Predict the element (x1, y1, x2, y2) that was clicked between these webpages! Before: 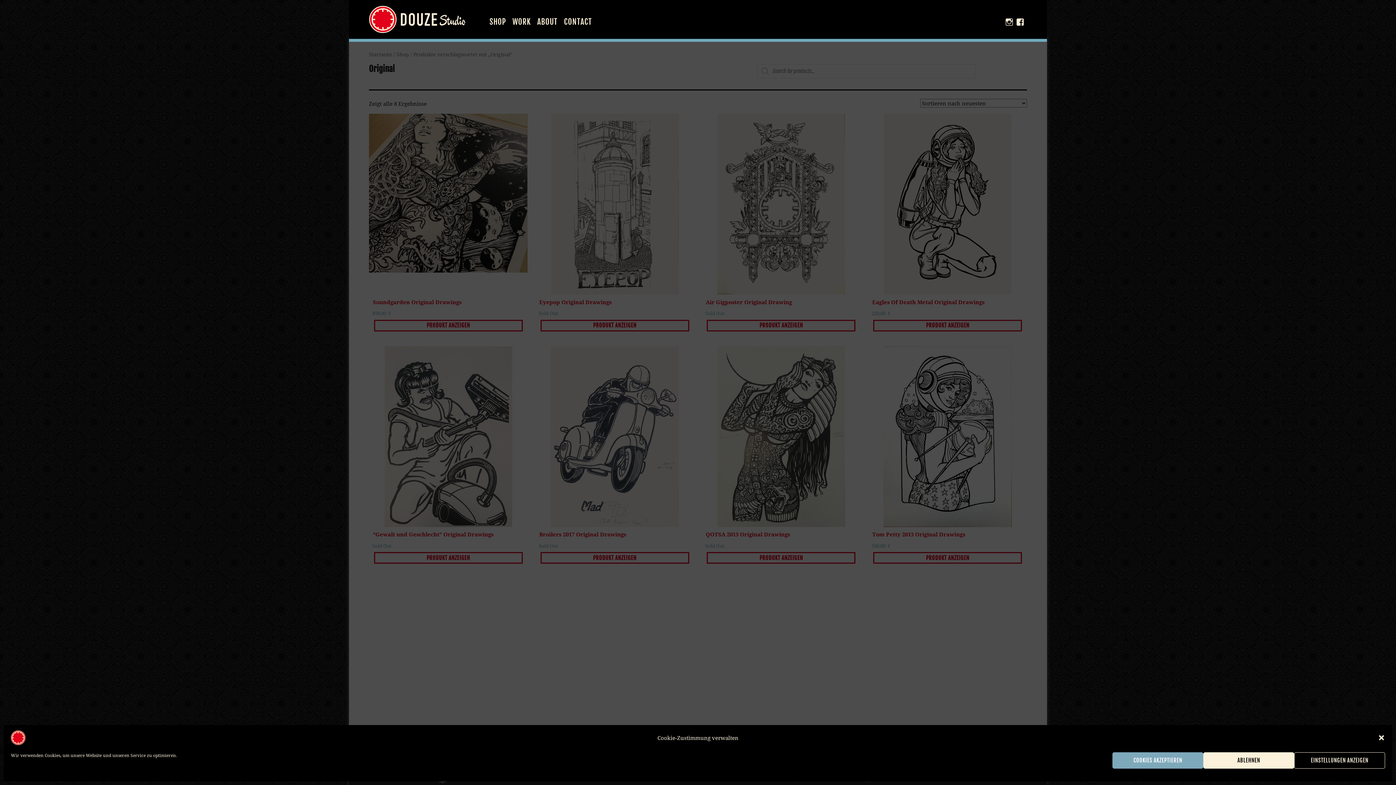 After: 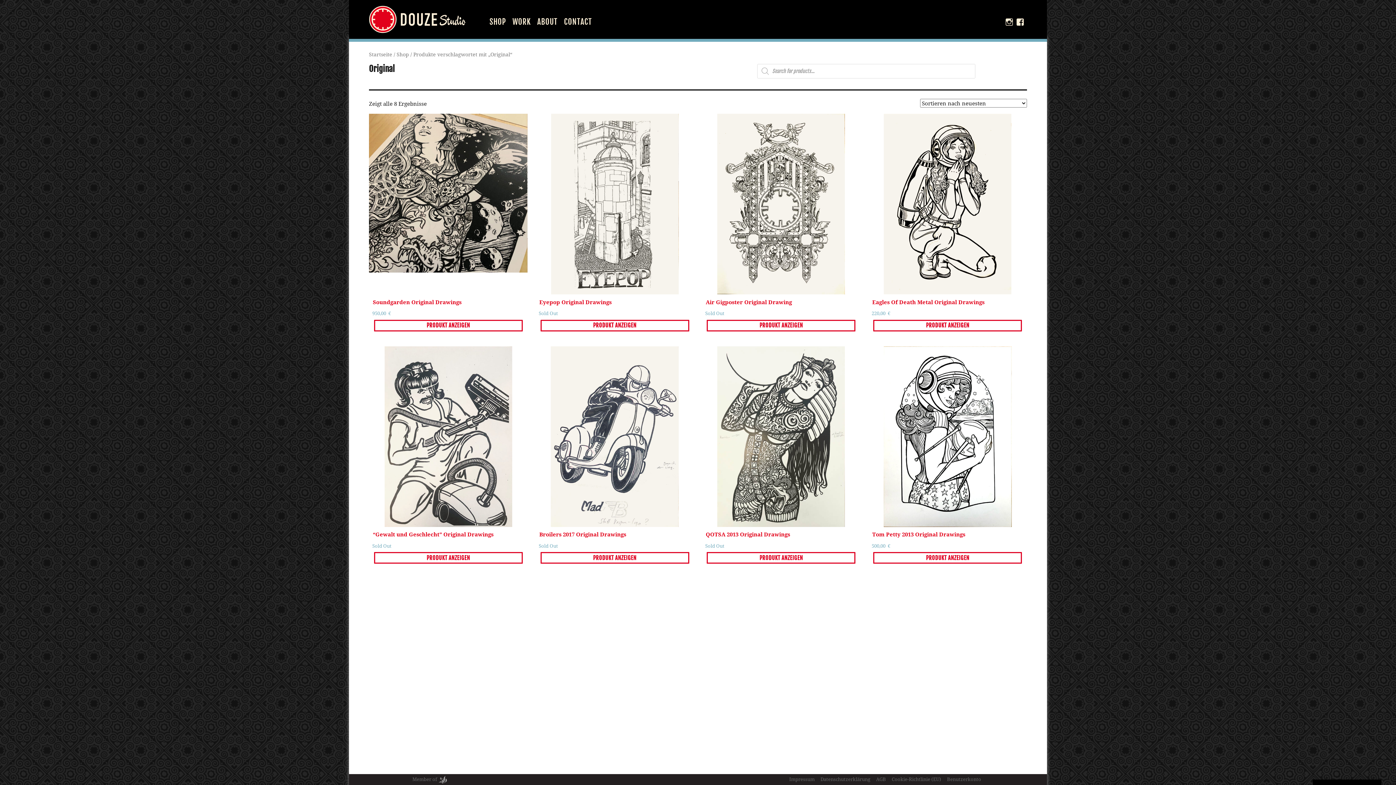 Action: bbox: (1203, 752, 1294, 769) label: ABLEHNEN